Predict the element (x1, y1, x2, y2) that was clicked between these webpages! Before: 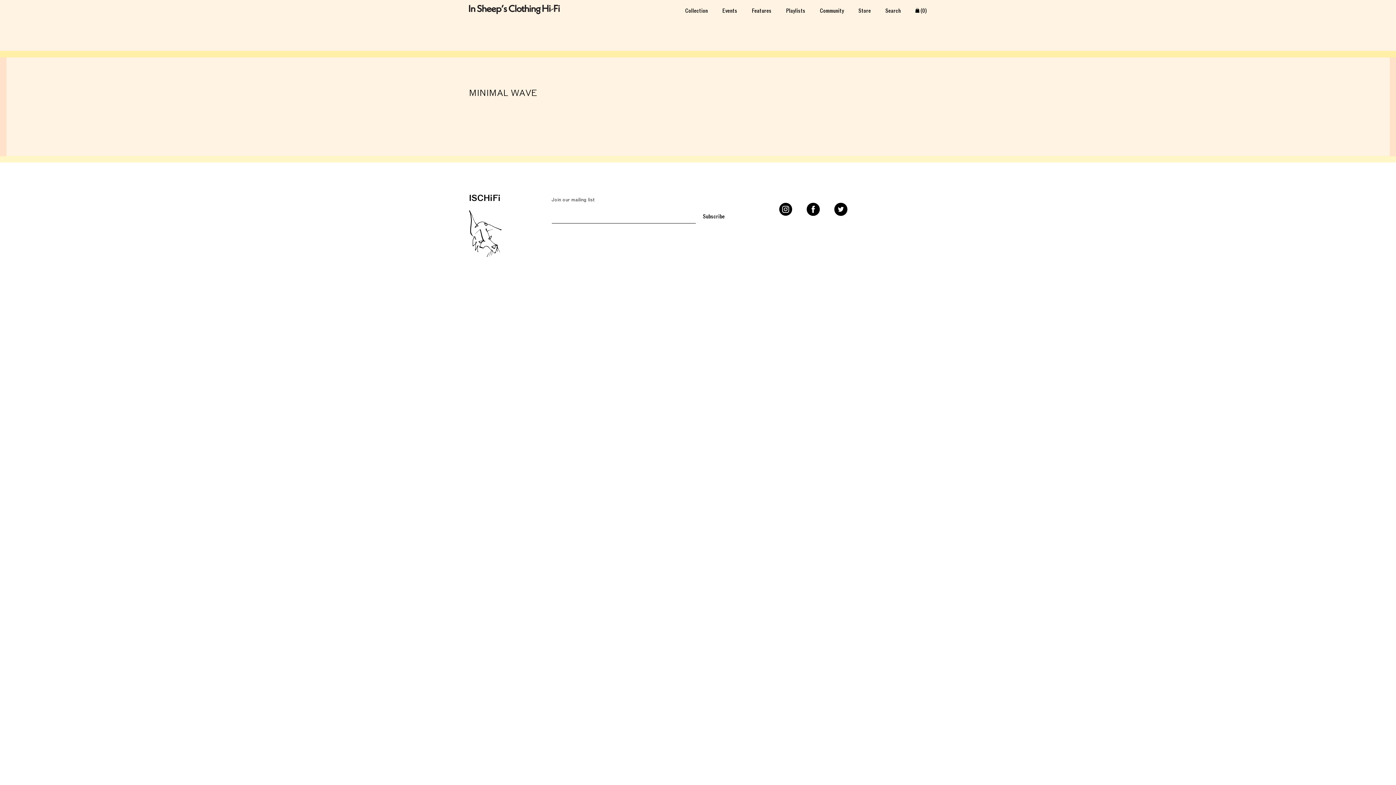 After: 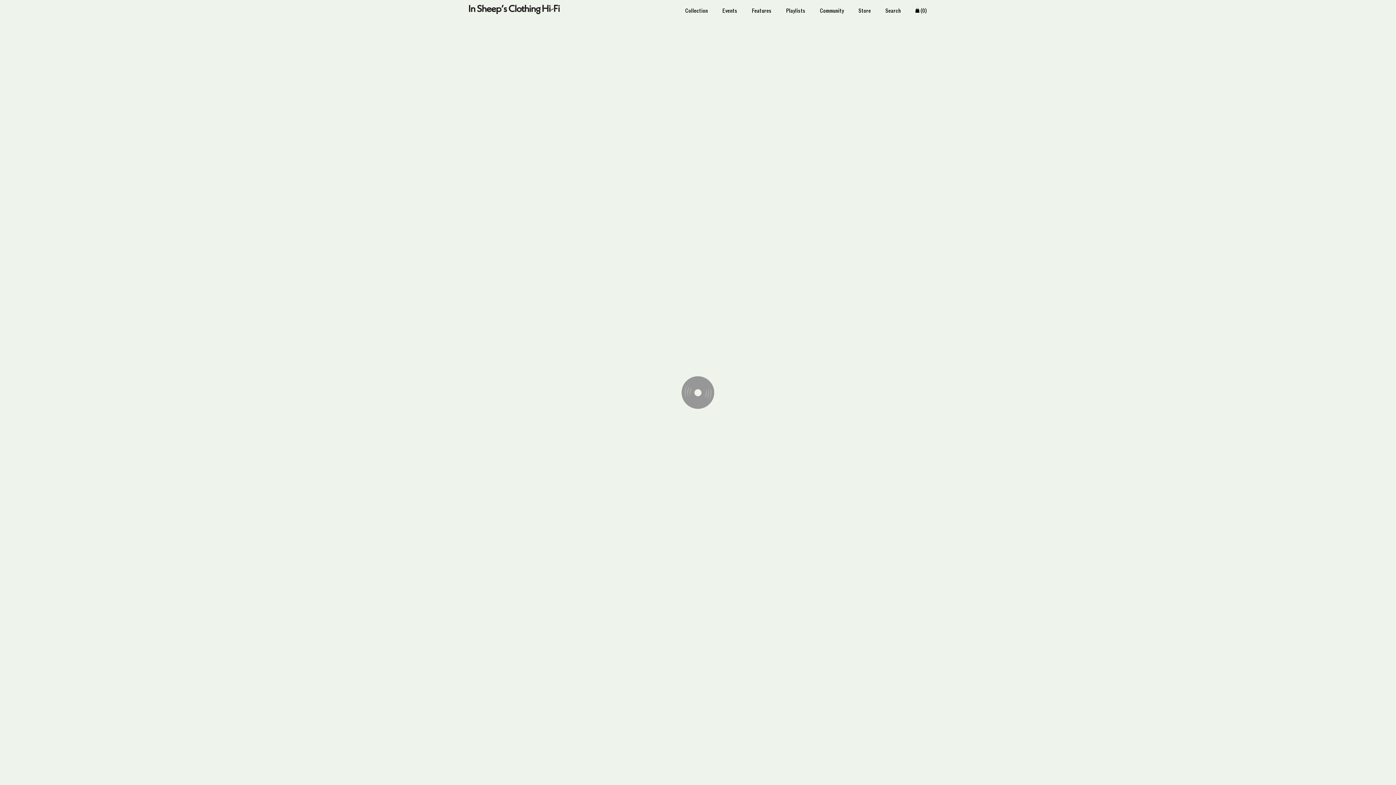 Action: bbox: (858, 6, 871, 13) label: Store